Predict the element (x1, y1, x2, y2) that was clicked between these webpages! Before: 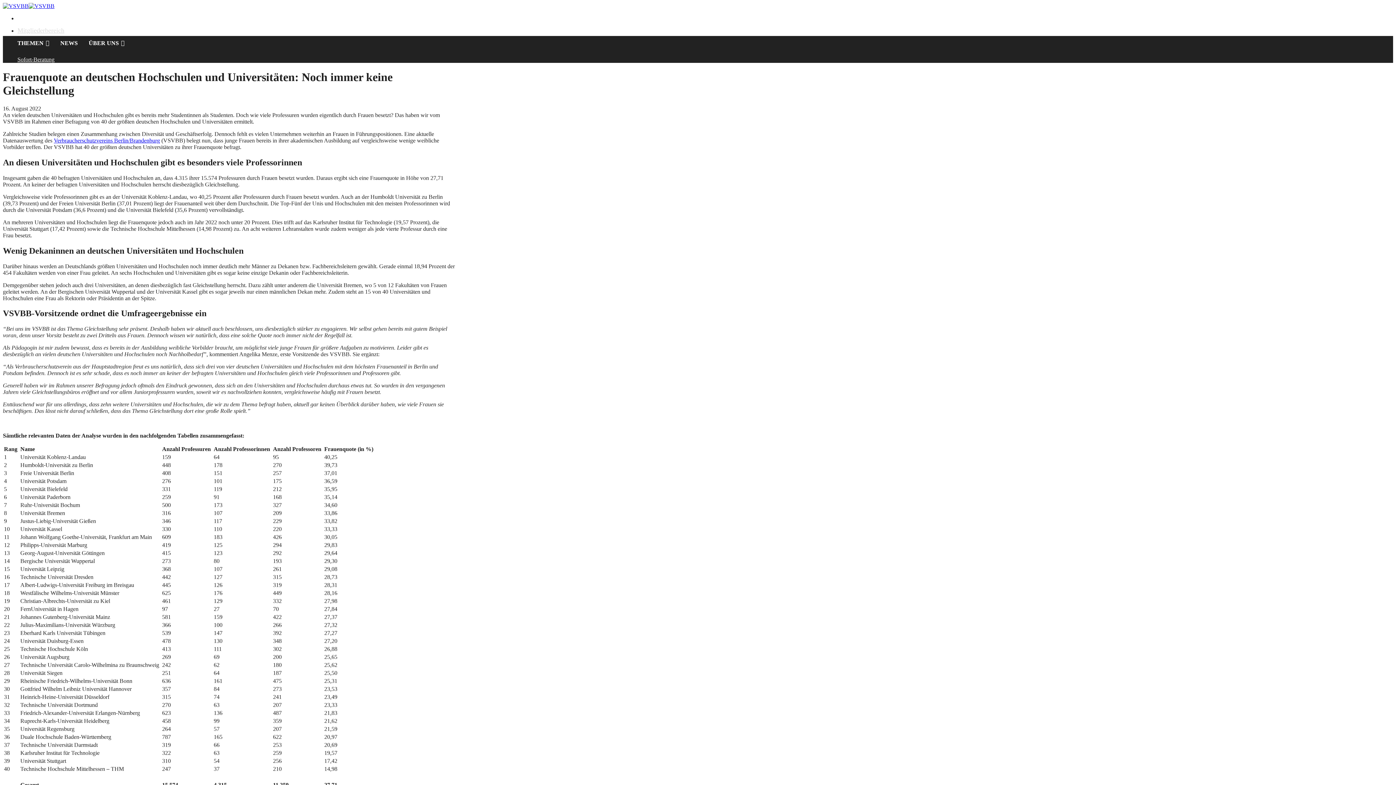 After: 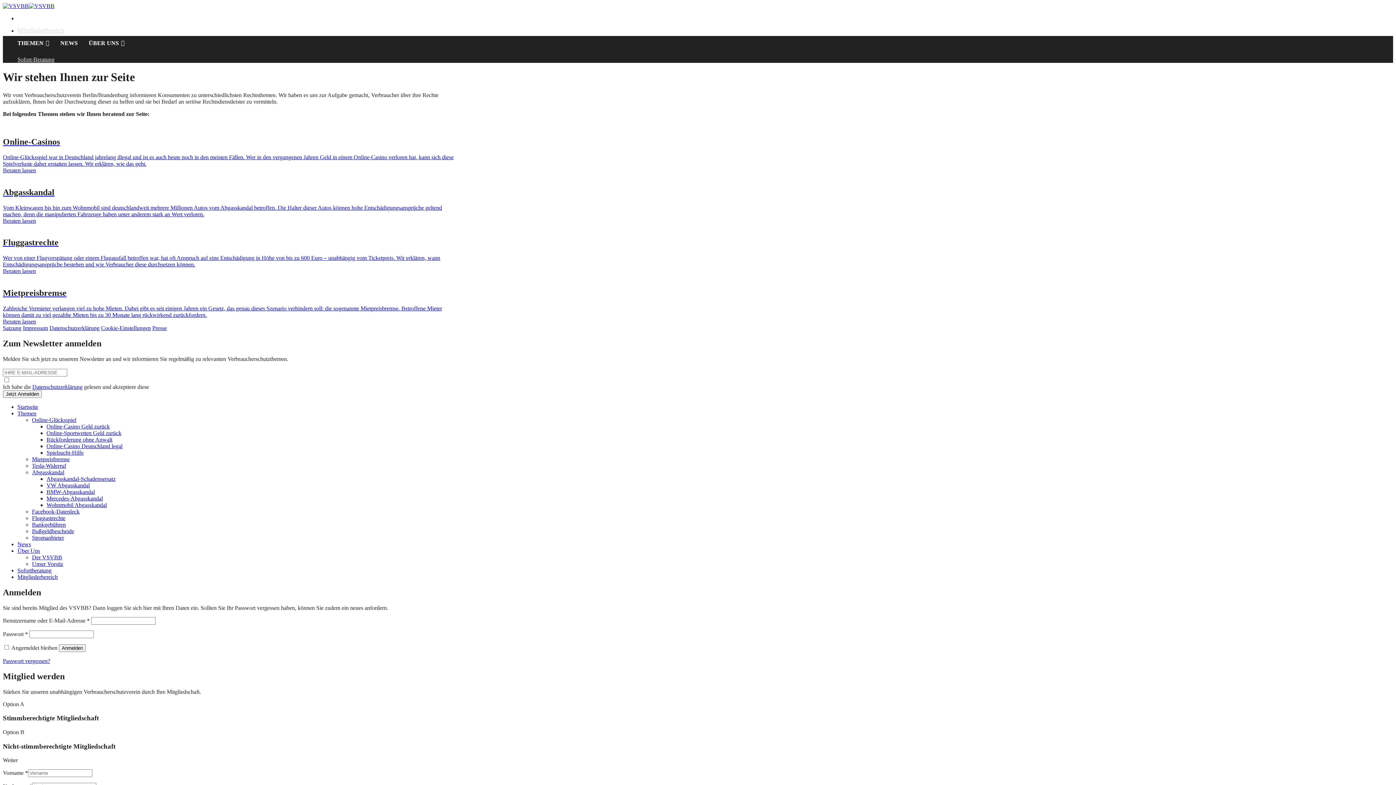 Action: label: Sofort-Beratung bbox: (17, 56, 54, 62)